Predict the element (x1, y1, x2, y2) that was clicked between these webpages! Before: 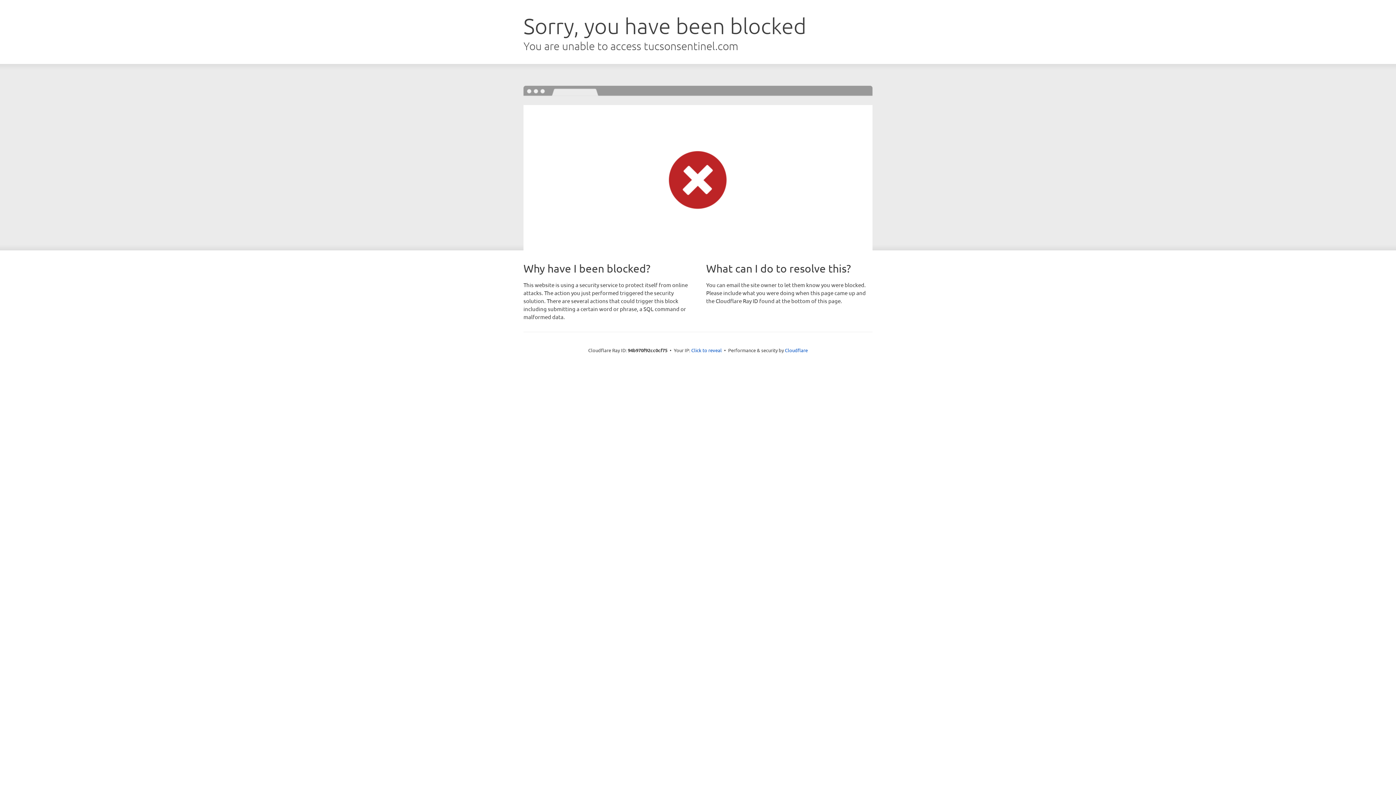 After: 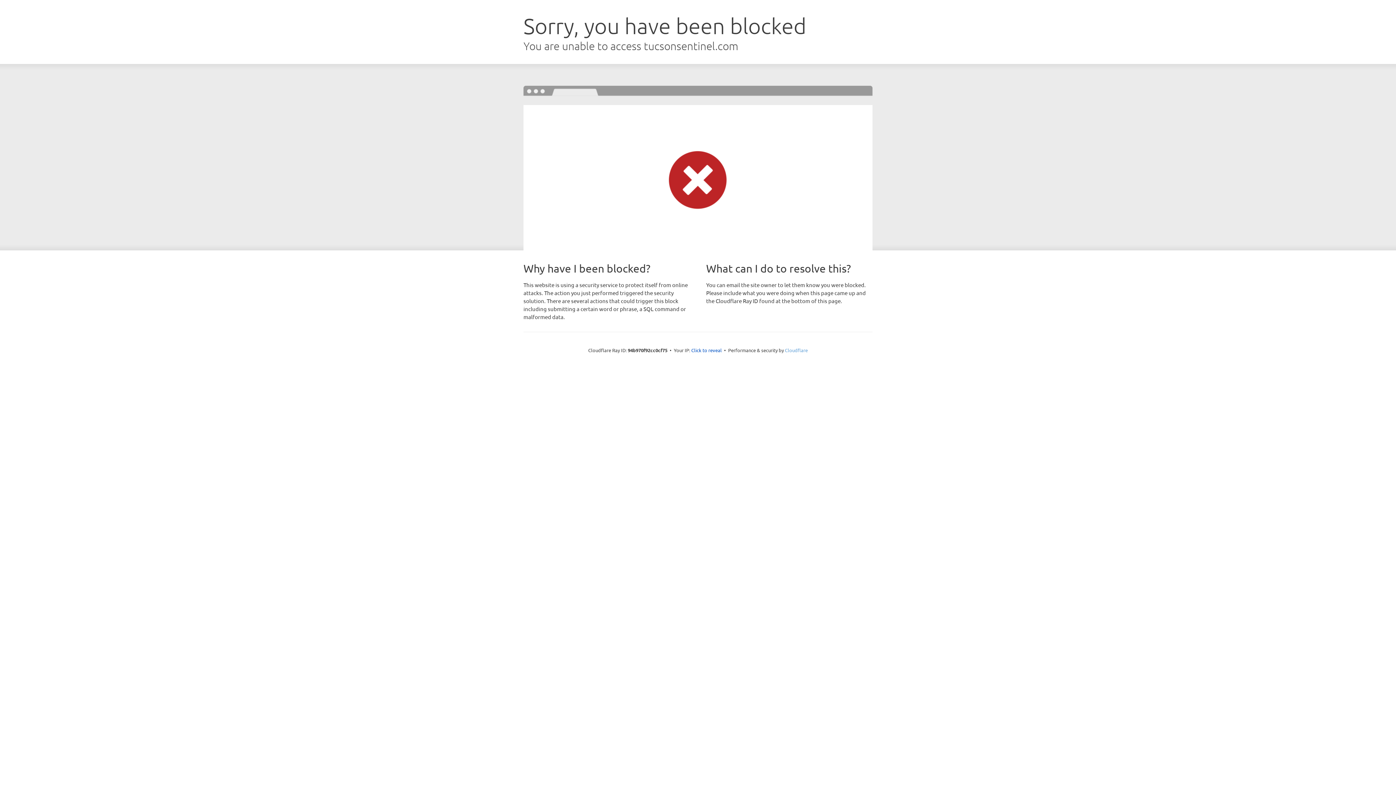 Action: bbox: (785, 347, 808, 353) label: Cloudflare